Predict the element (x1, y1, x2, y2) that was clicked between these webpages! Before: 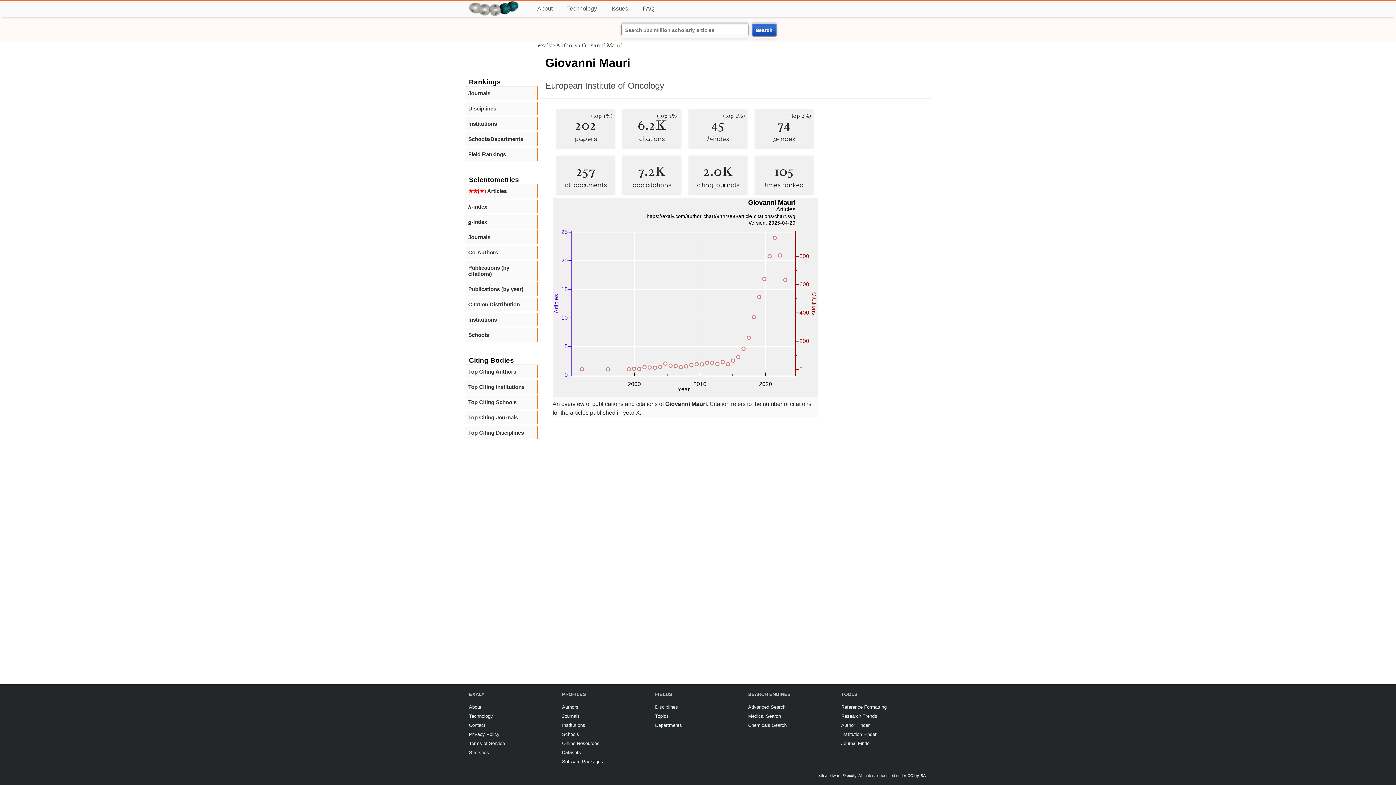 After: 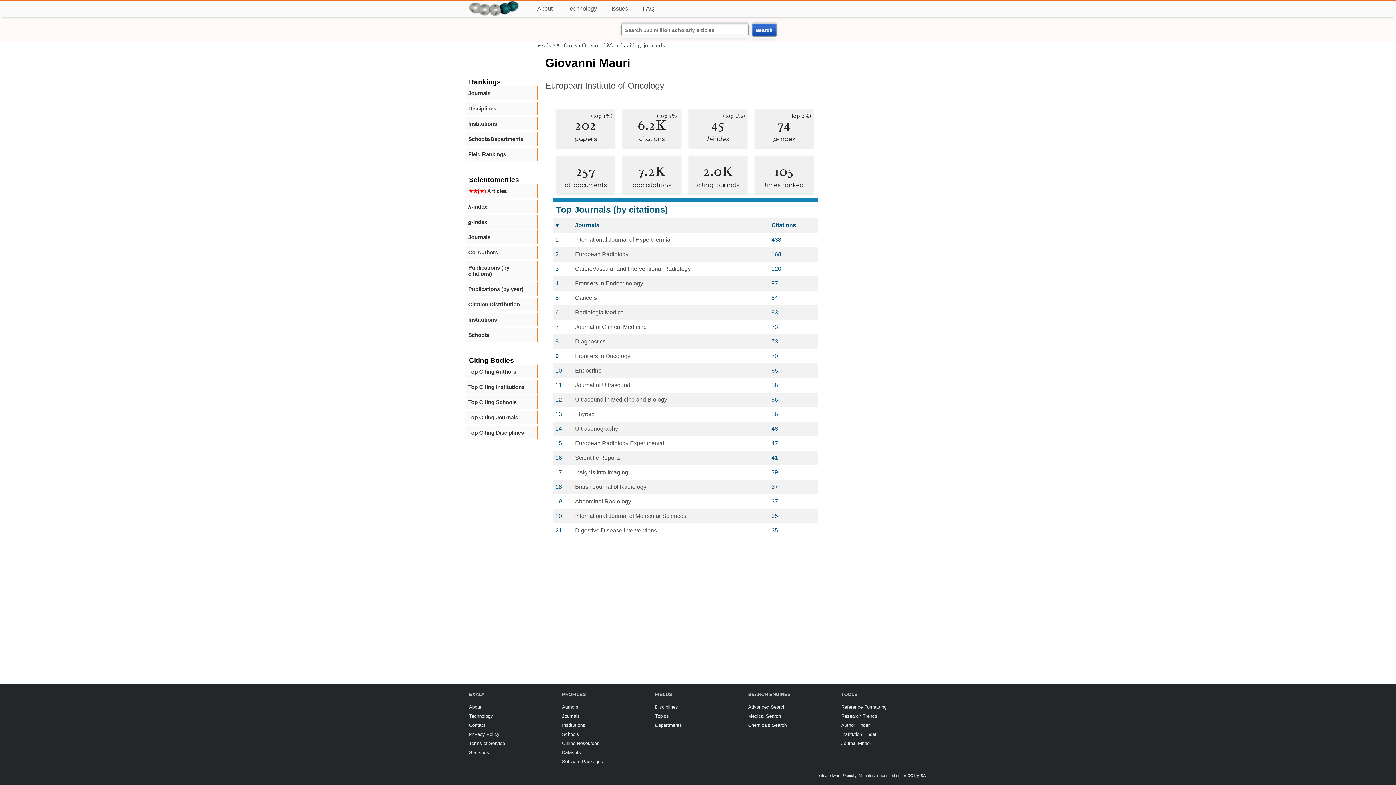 Action: label: Top Citing Journals bbox: (468, 414, 533, 420)